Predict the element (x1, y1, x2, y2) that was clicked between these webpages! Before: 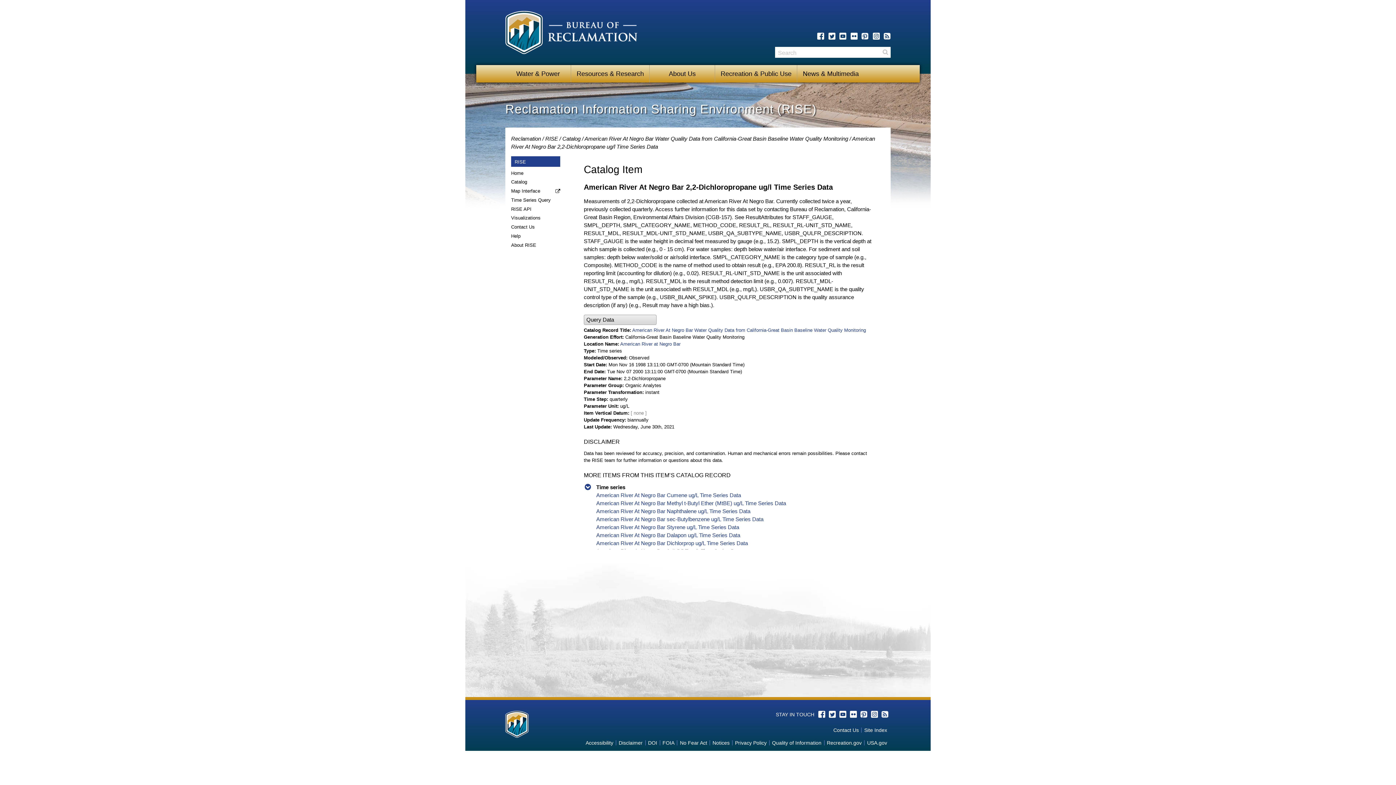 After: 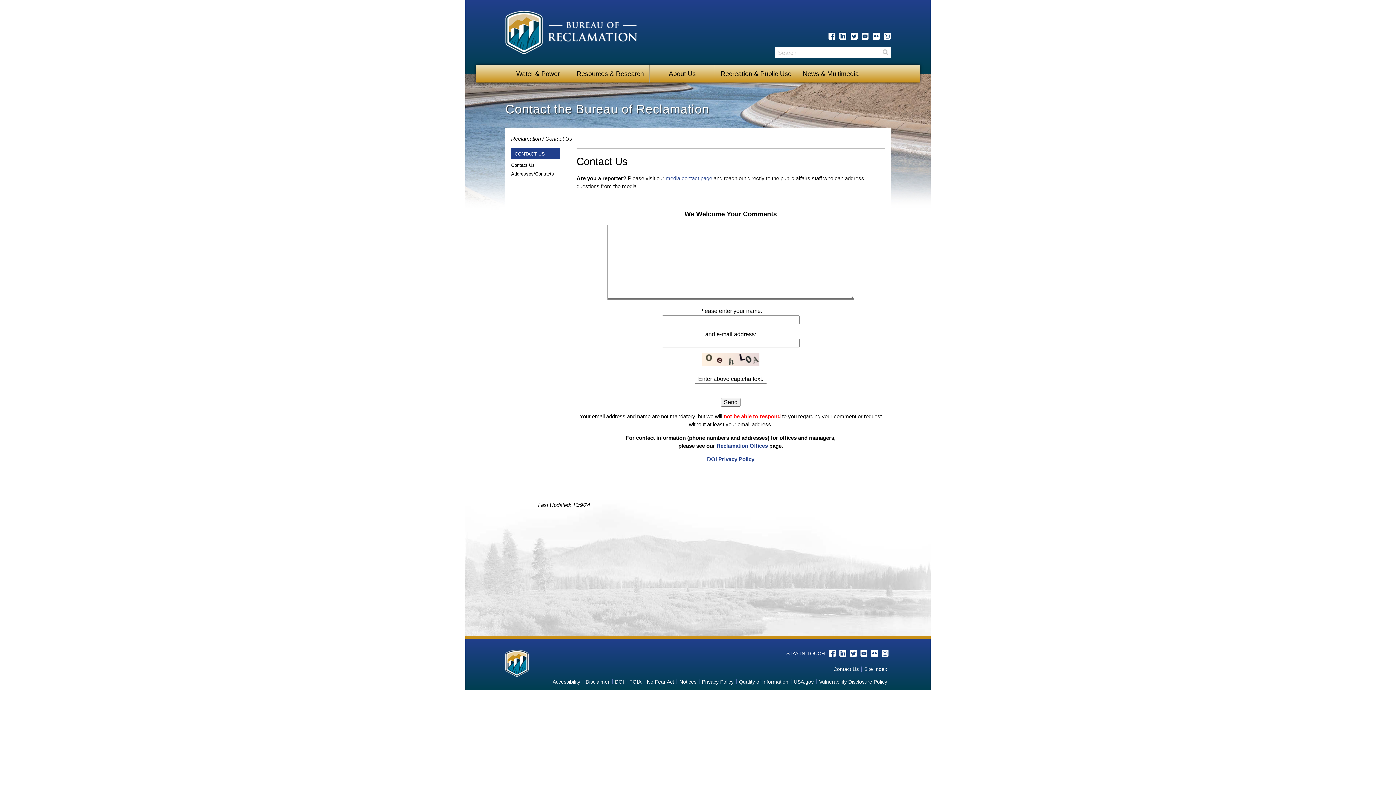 Action: label: Contact Us bbox: (833, 727, 859, 733)